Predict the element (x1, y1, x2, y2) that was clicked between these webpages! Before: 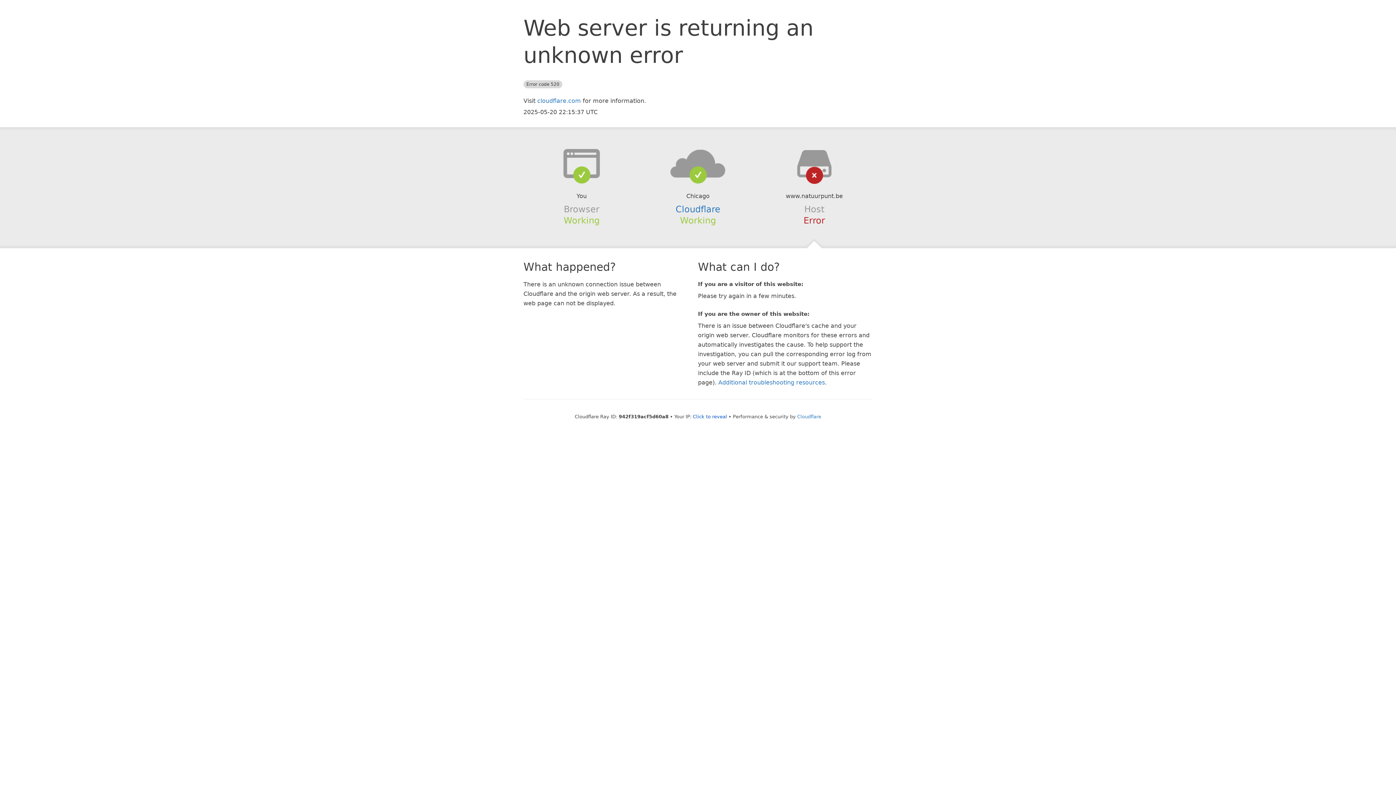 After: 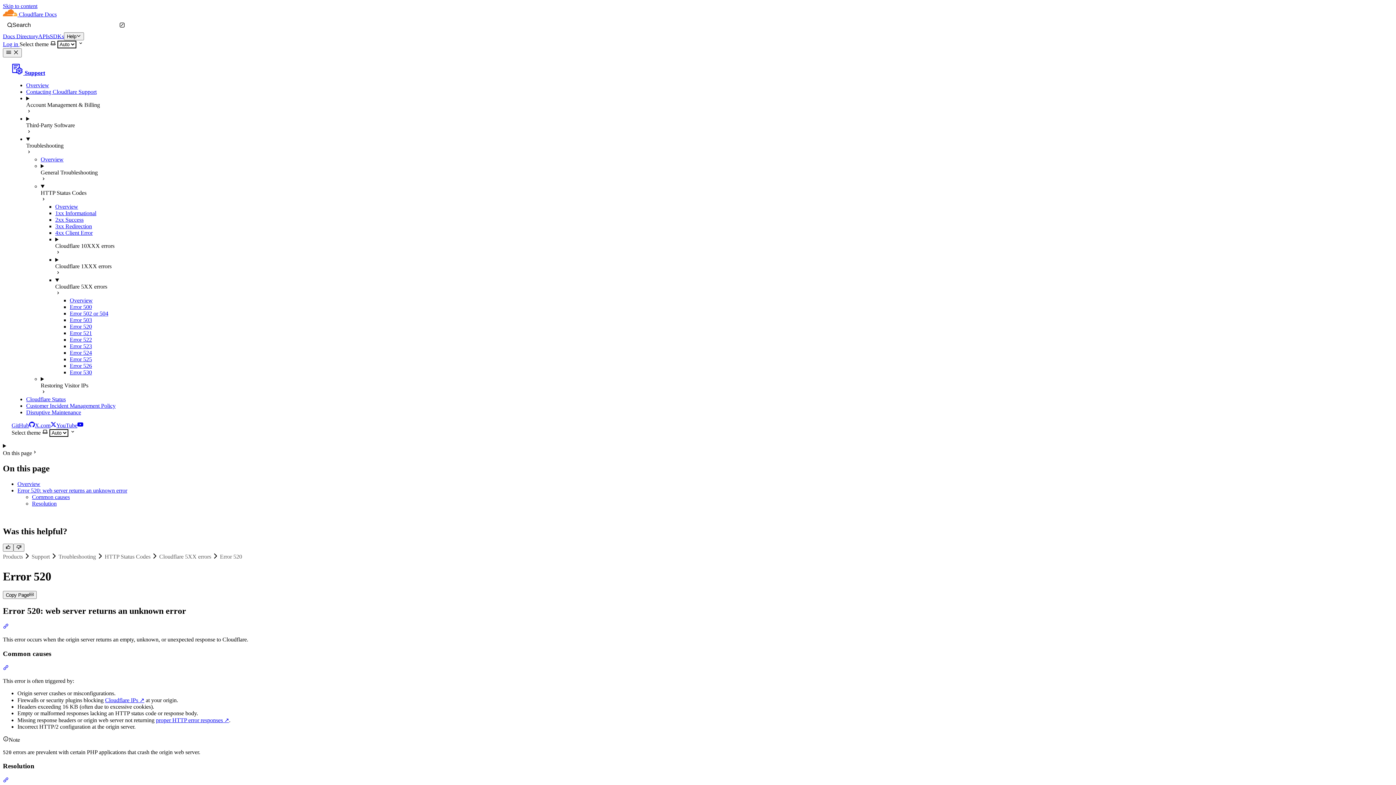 Action: bbox: (718, 379, 825, 386) label: Additional troubleshooting resources